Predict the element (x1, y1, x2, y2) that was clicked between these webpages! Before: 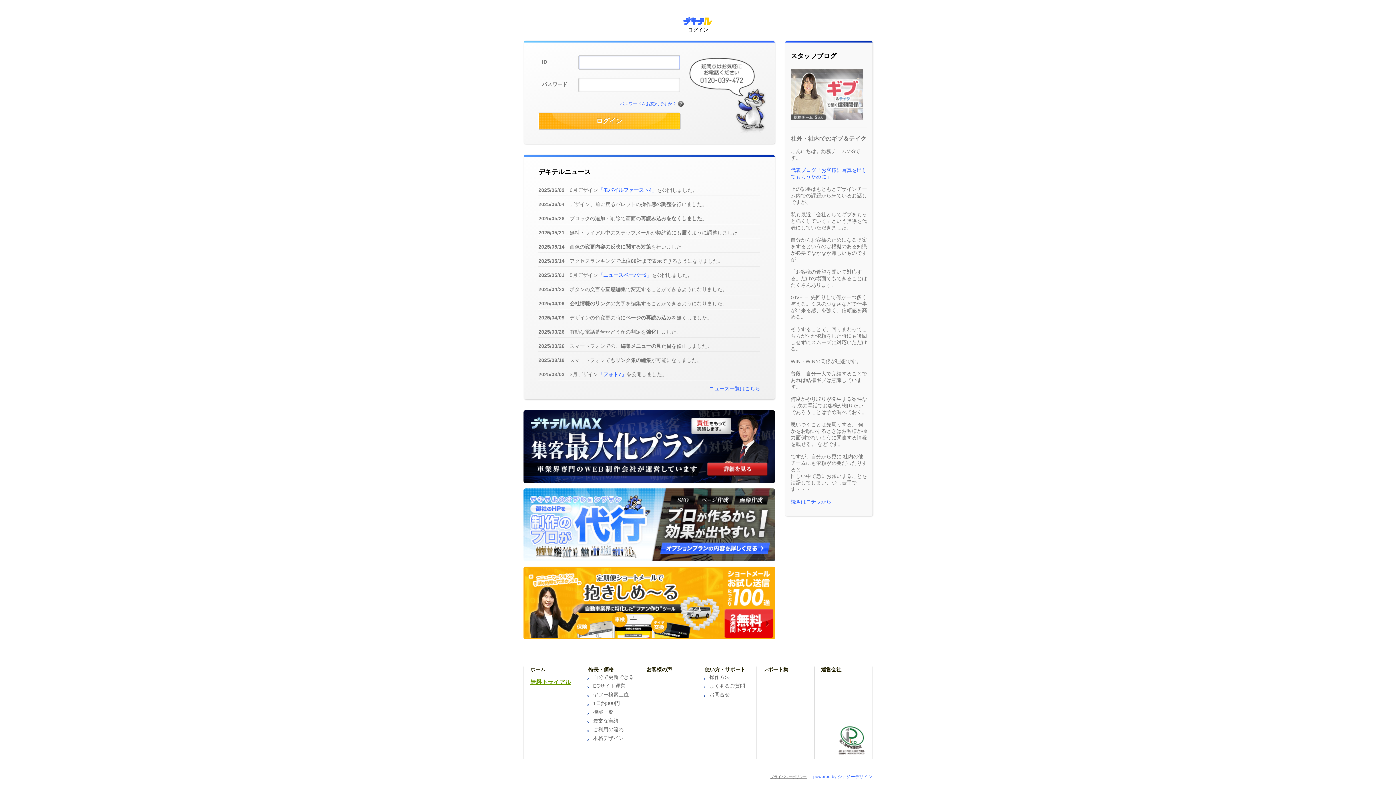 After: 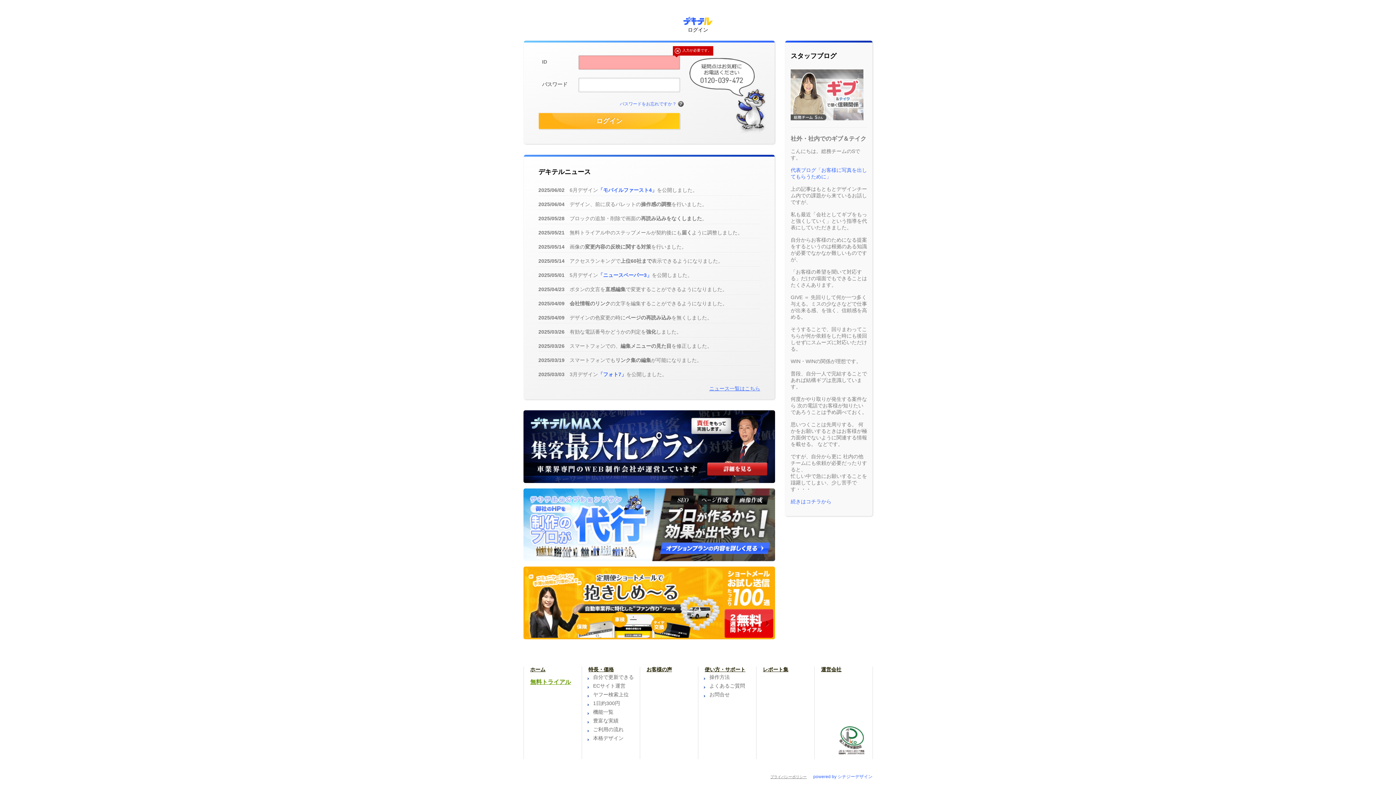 Action: label: ニュース一覧はこちら bbox: (709, 385, 760, 391)